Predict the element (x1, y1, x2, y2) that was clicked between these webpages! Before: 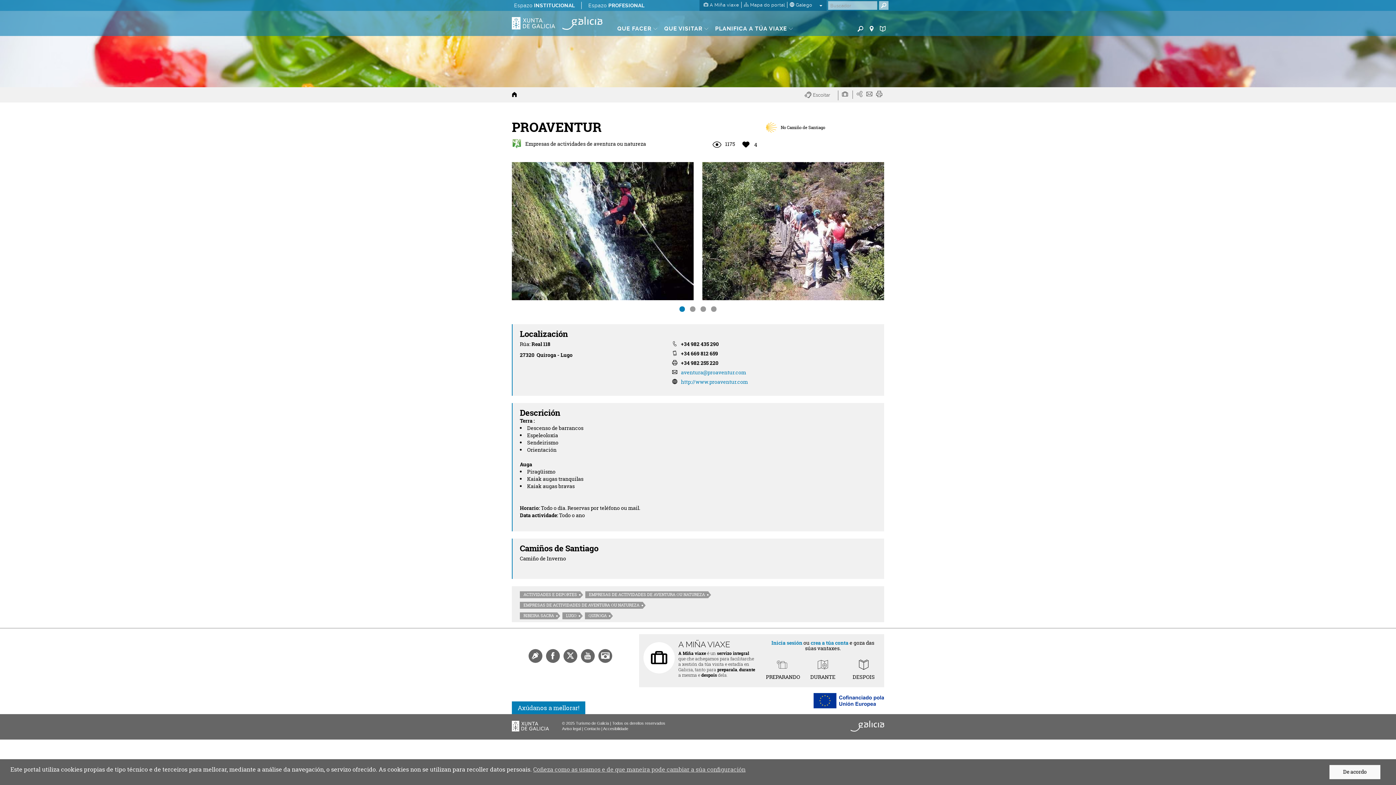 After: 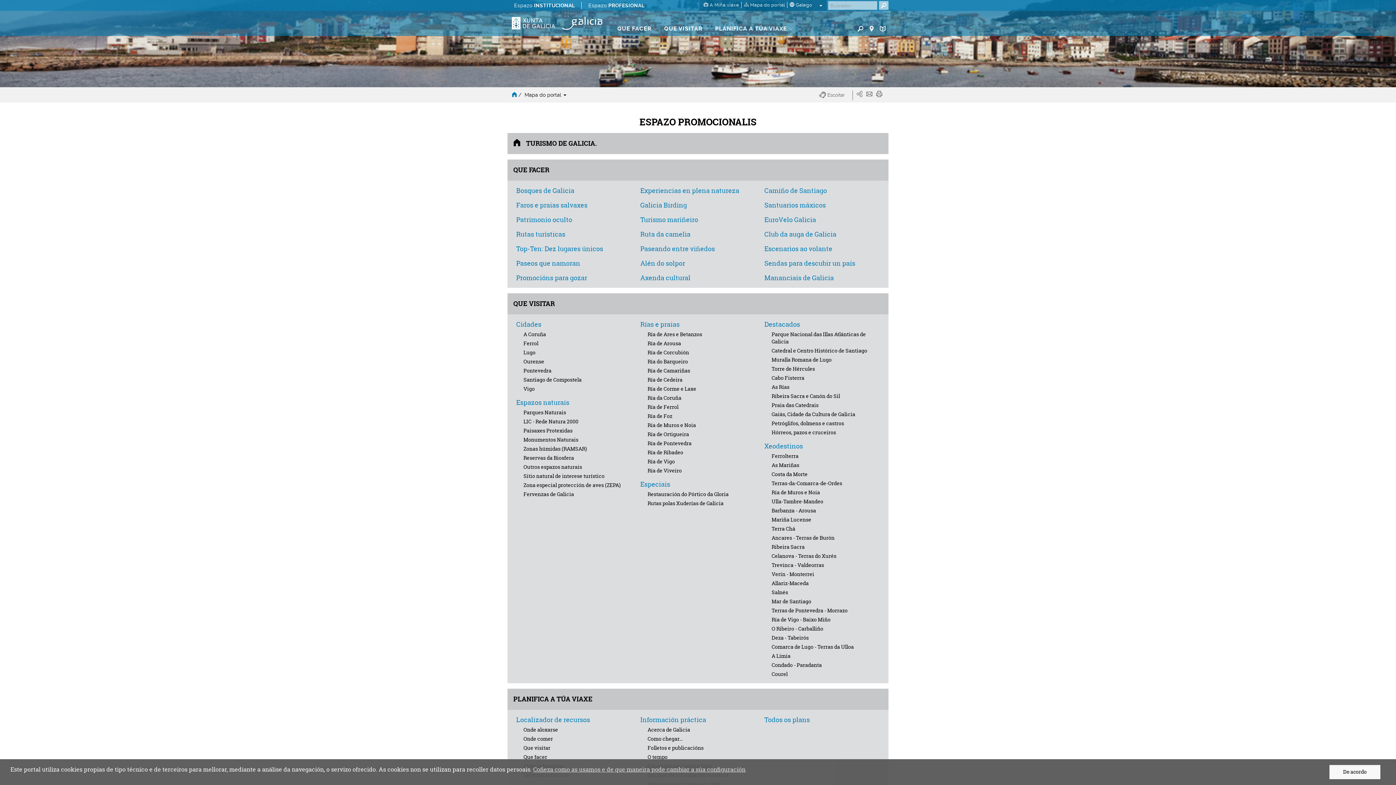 Action: bbox: (744, 2, 785, 7) label:  Mapa do portal